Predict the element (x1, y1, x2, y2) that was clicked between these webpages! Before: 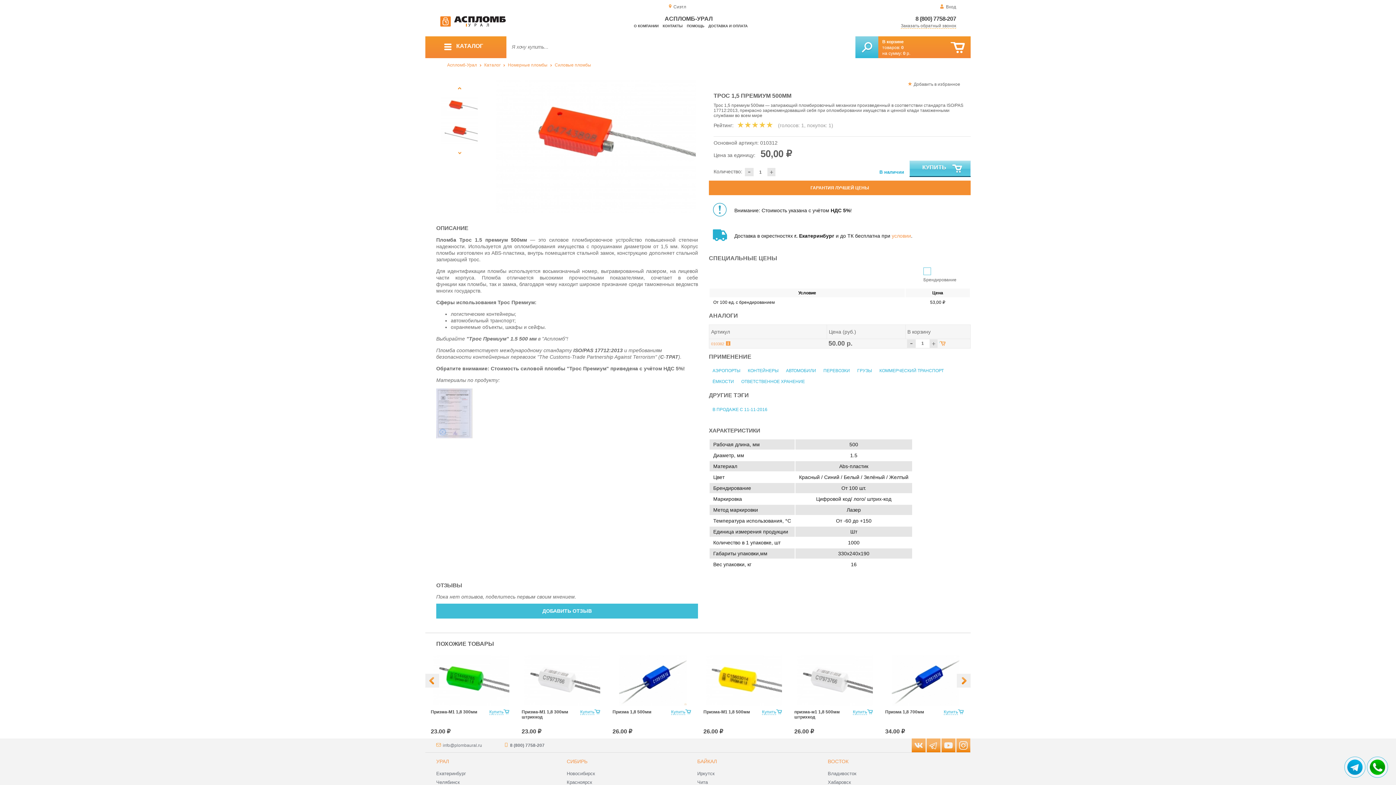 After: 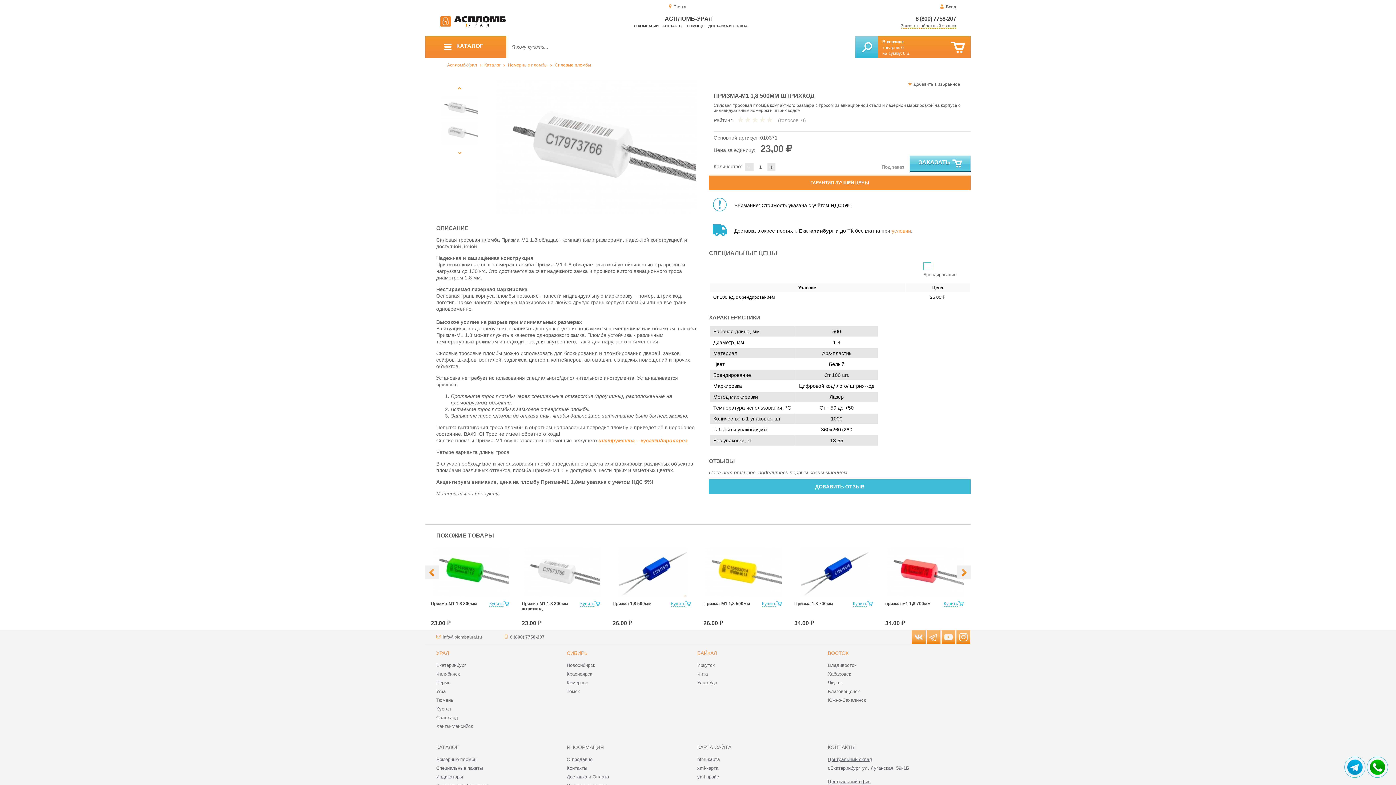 Action: bbox: (790, 655, 878, 706)